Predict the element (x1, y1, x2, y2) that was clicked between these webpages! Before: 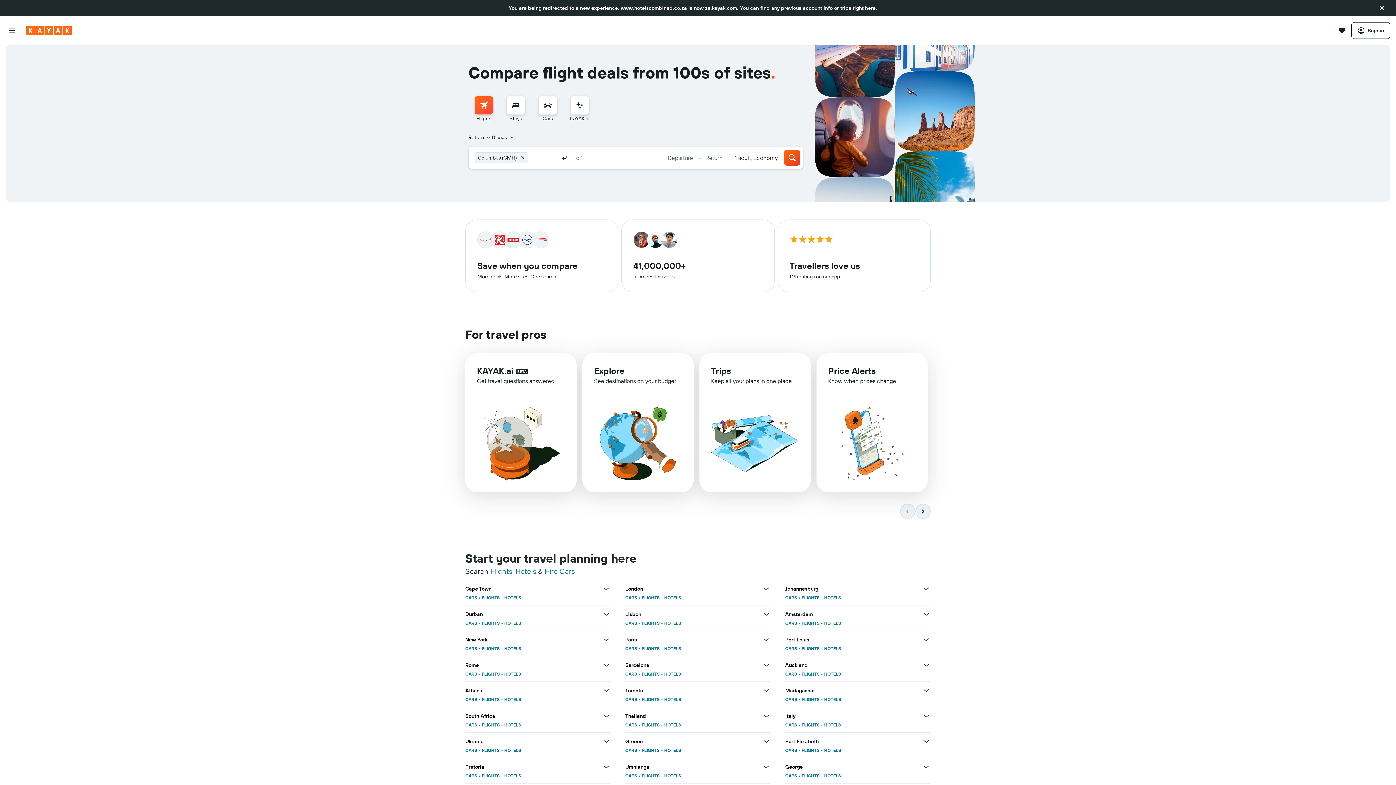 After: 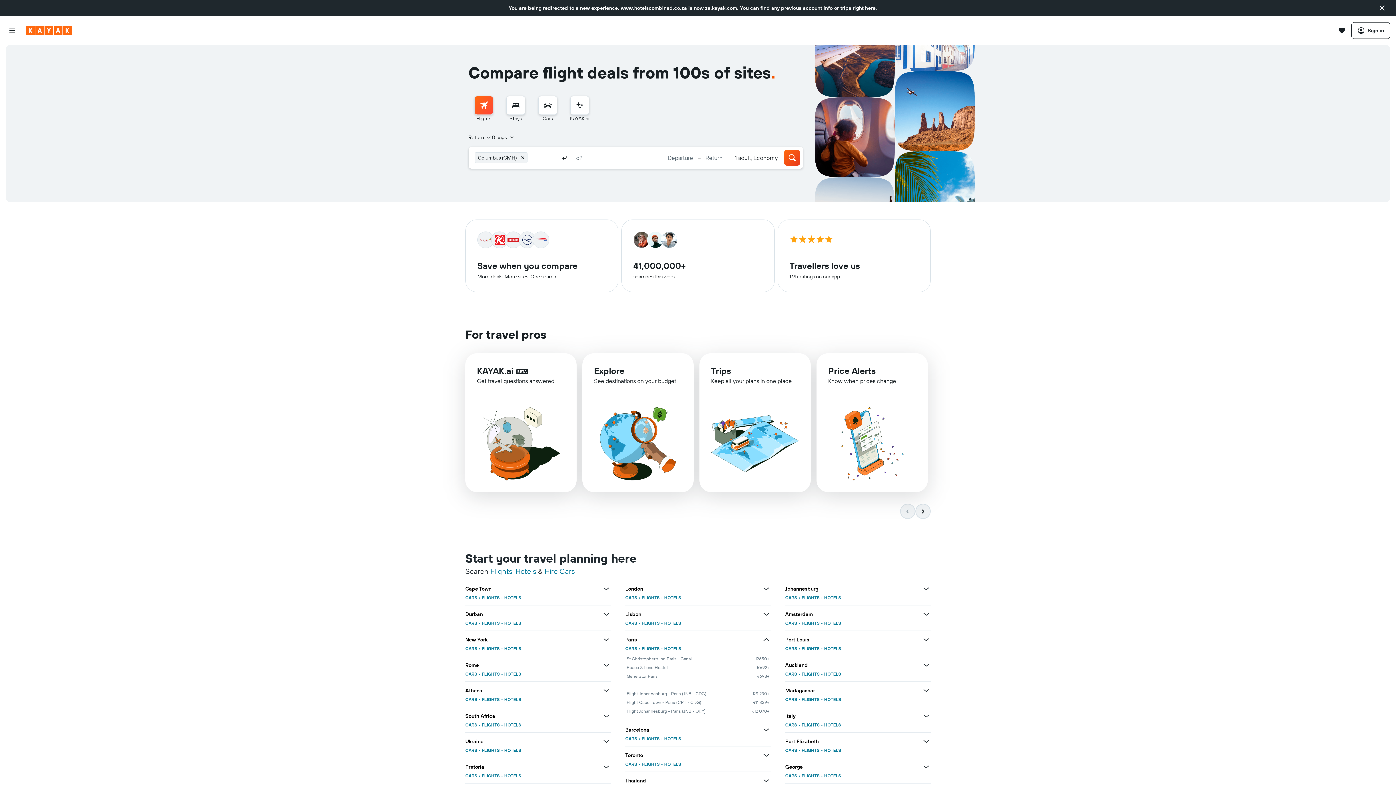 Action: bbox: (762, 635, 770, 644) label: View more deals for Paris